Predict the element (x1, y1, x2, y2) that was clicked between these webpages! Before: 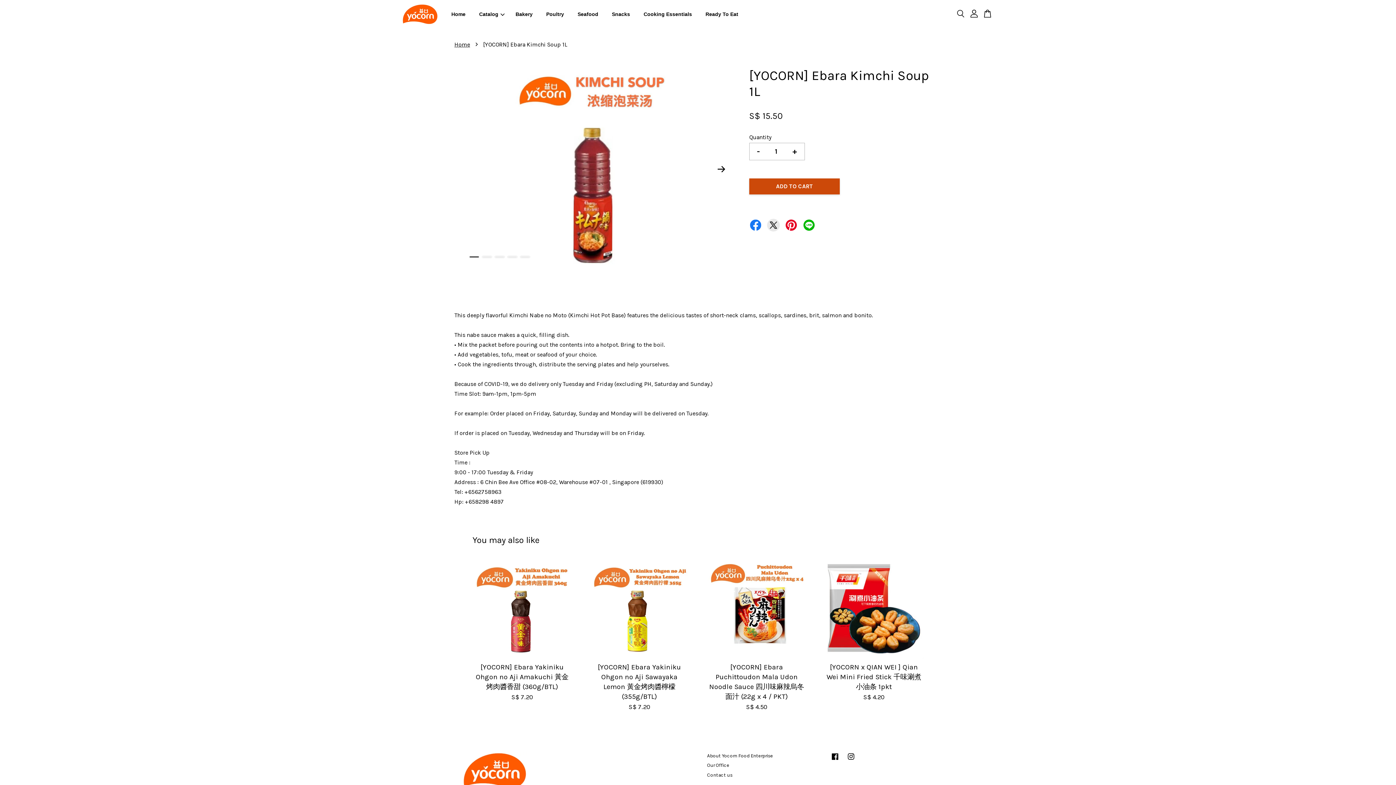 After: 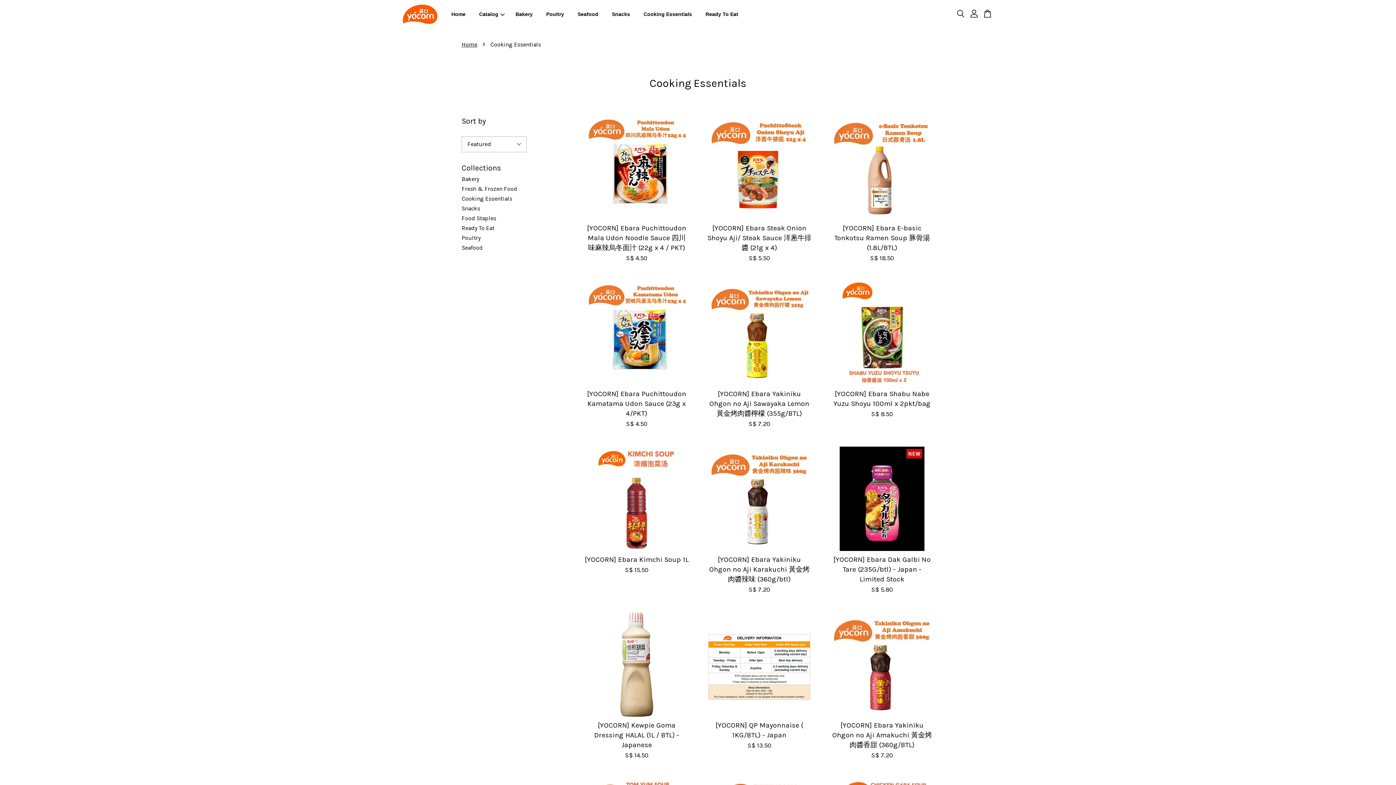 Action: label: Cooking Essentials bbox: (637, 4, 698, 24)